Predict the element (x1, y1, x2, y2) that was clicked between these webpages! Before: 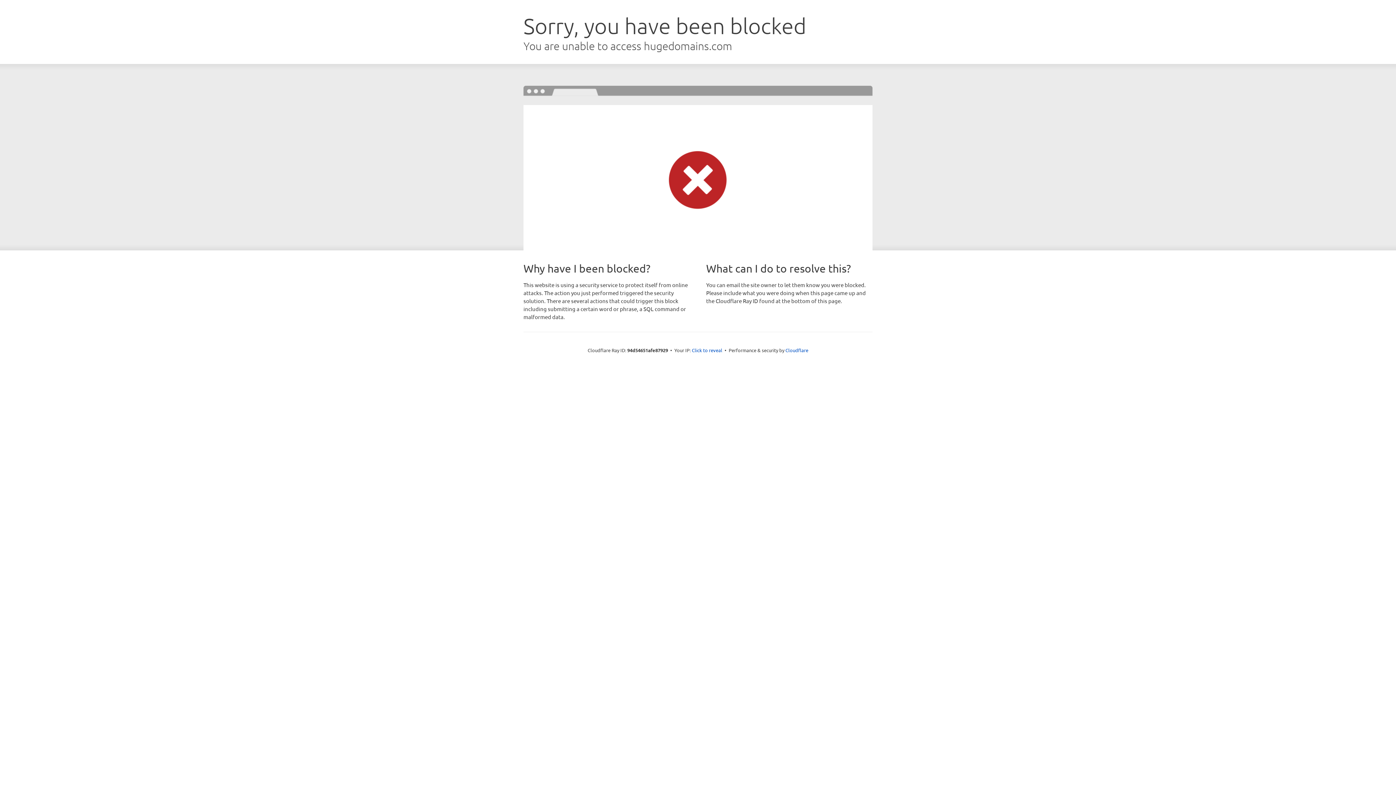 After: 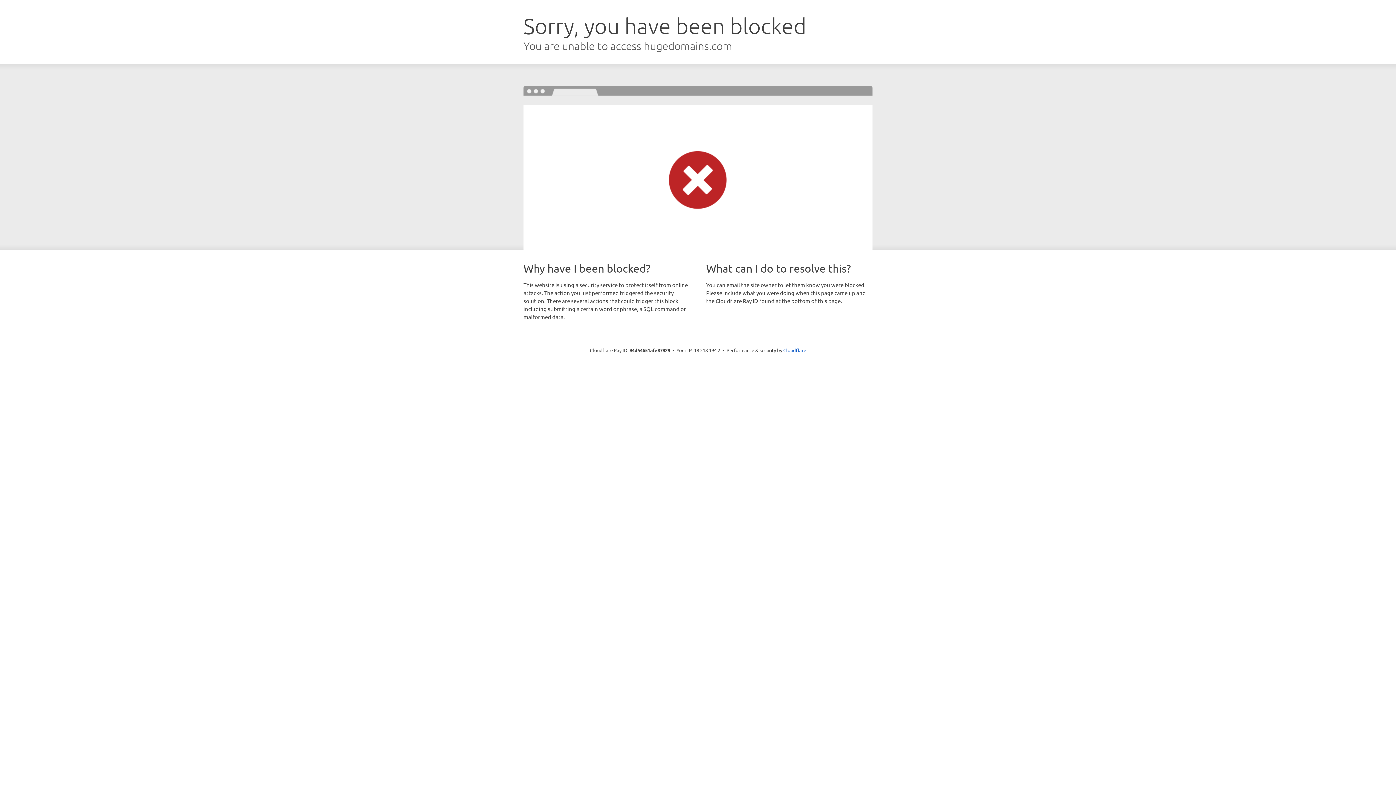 Action: bbox: (692, 346, 722, 353) label: Click to reveal